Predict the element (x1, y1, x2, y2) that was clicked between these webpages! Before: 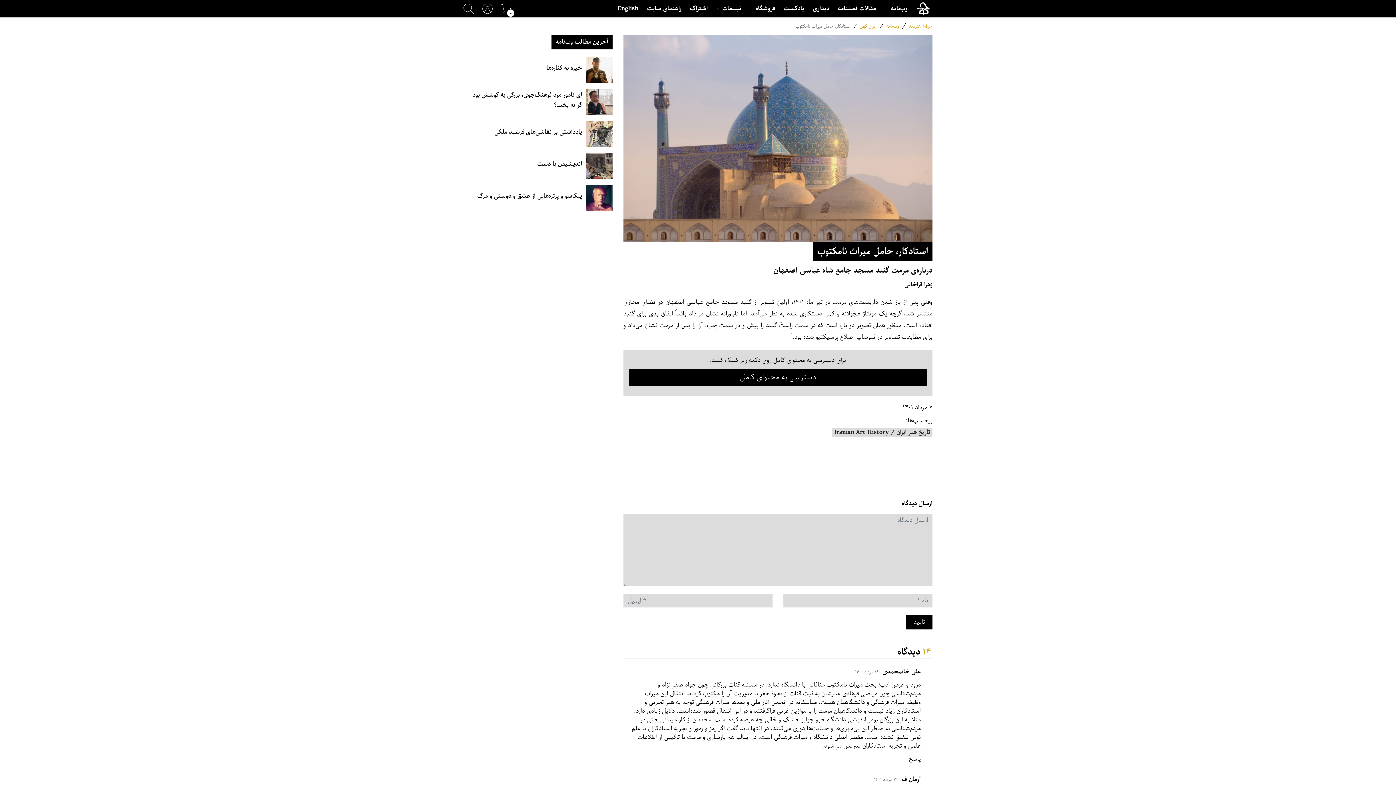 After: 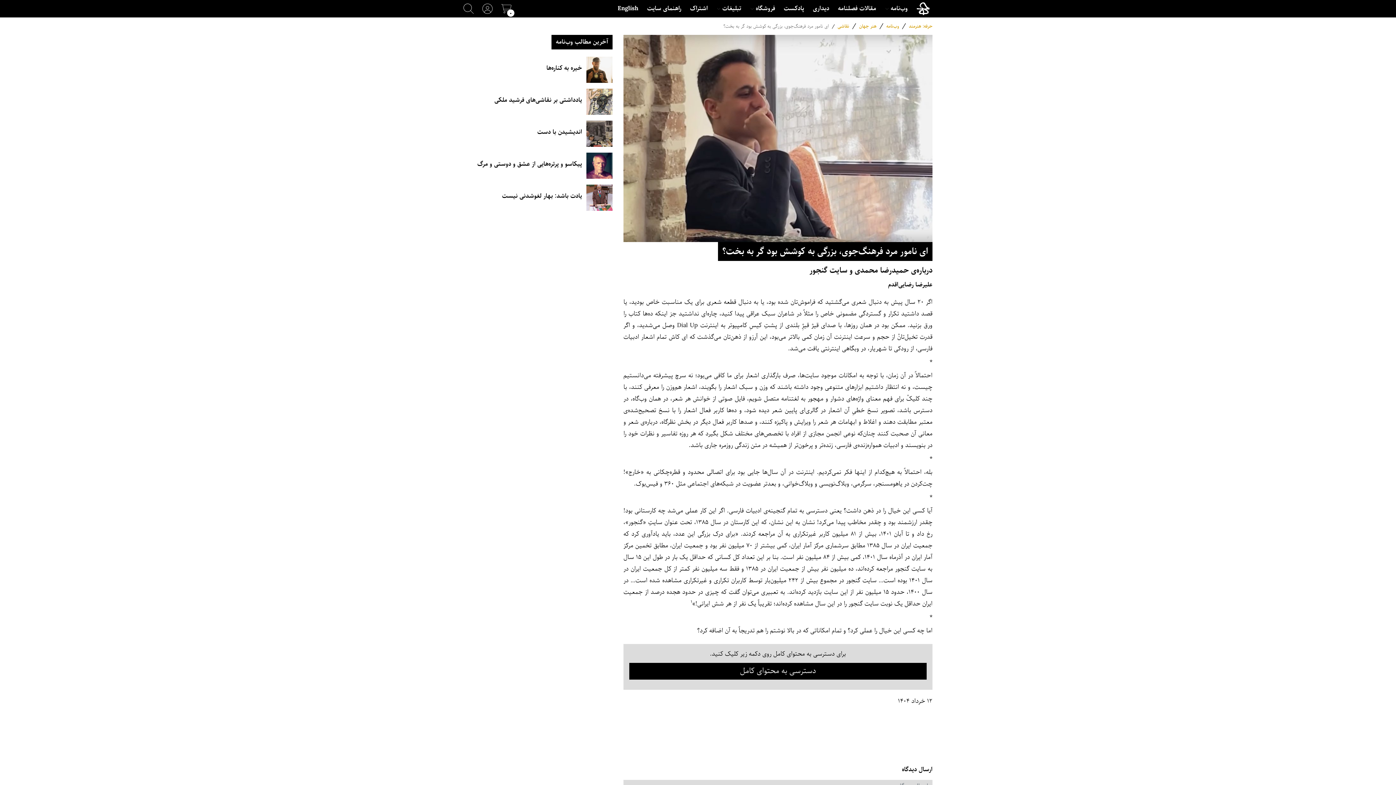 Action: bbox: (468, 90, 582, 110) label: ای نامور مرد فرهنگ‌جوی، بزرگی به کوشش بود گر به بخت؟